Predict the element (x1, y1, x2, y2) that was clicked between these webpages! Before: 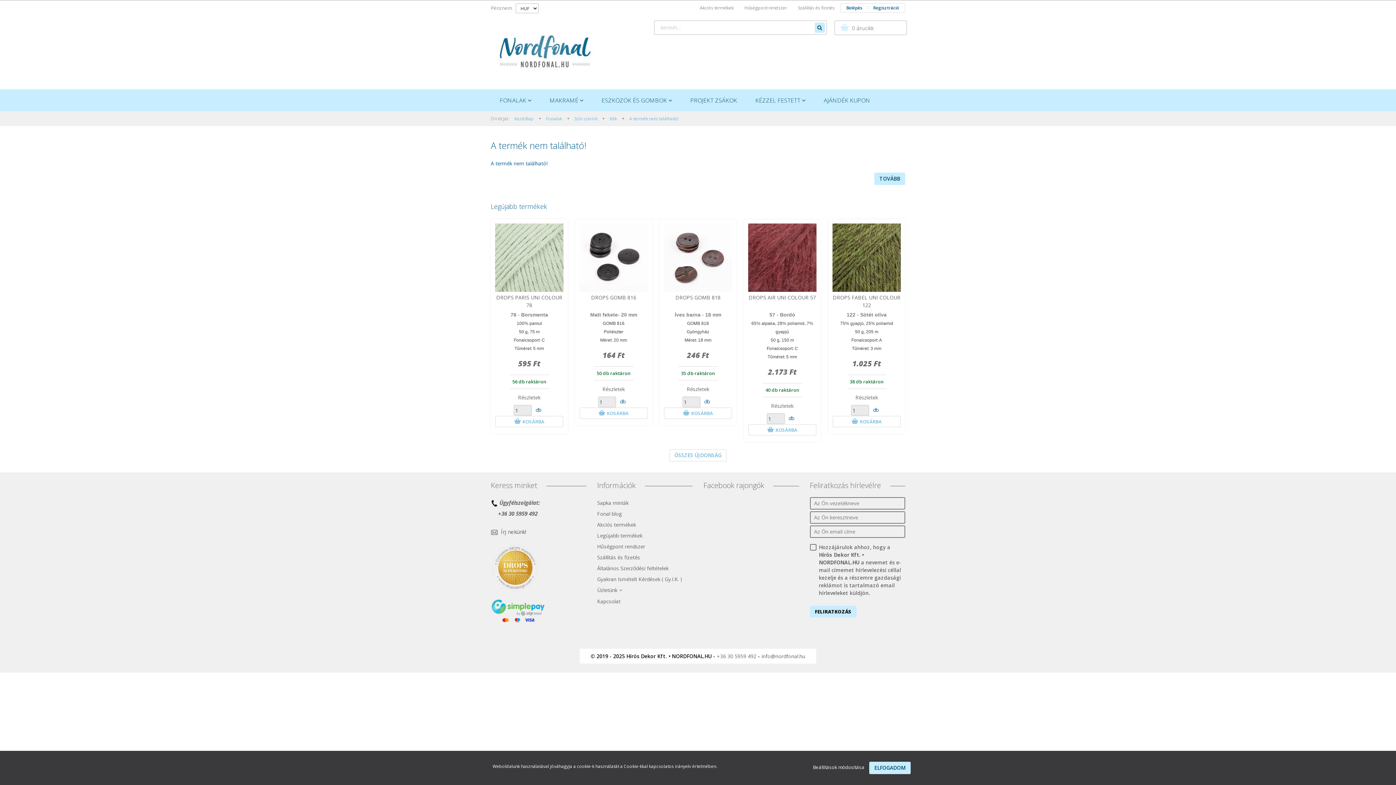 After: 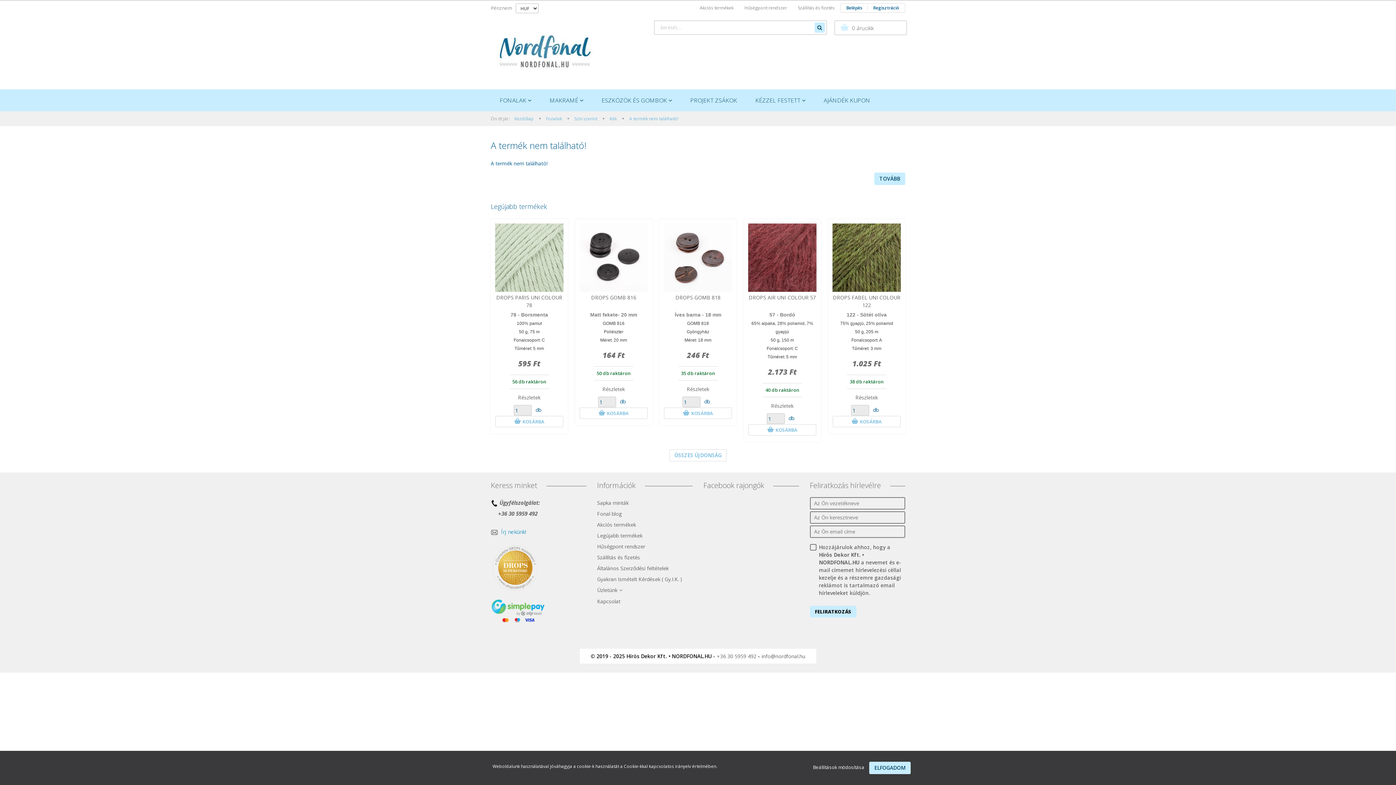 Action: bbox: (501, 528, 526, 535) label: Írj nekünk!